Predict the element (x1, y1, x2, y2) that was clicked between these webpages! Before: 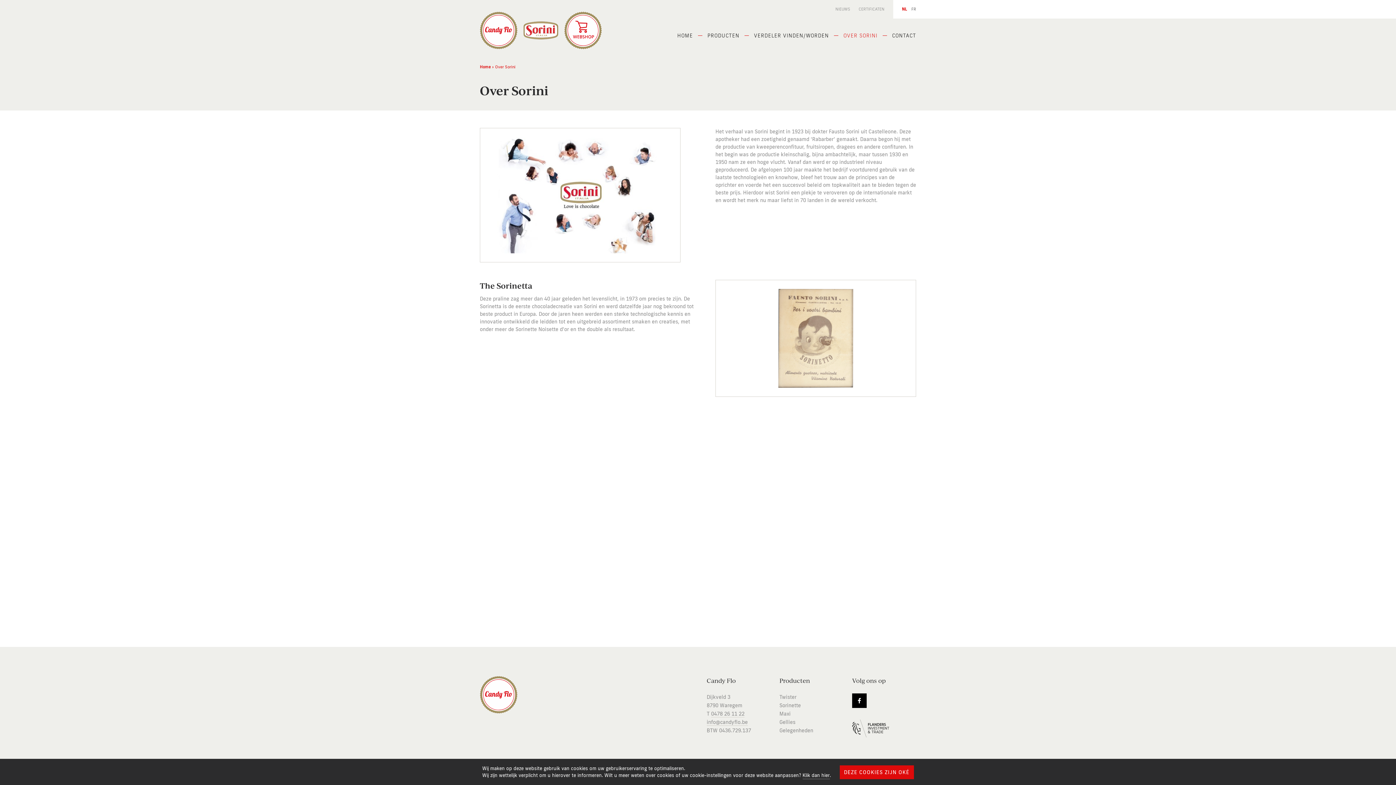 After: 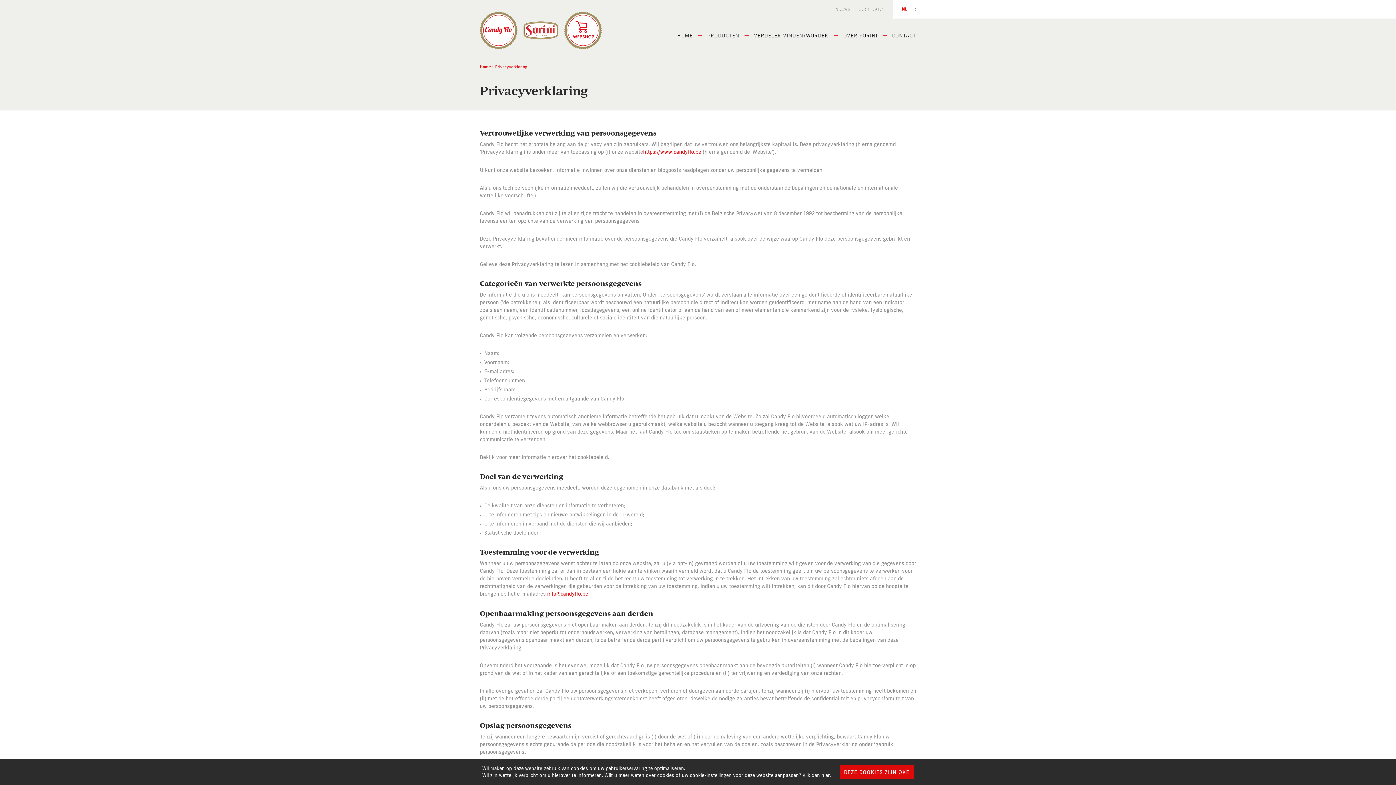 Action: label: Klik dan hier bbox: (802, 772, 830, 779)